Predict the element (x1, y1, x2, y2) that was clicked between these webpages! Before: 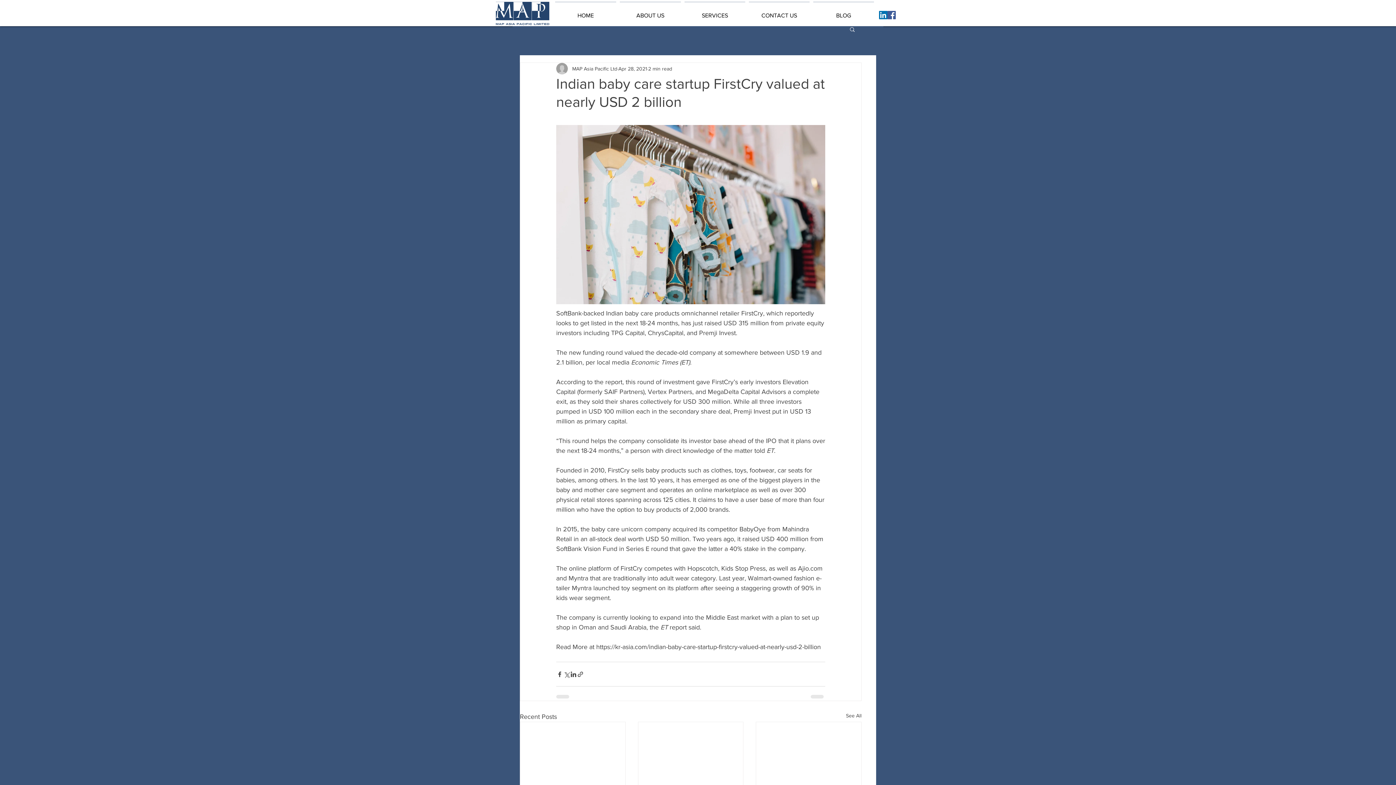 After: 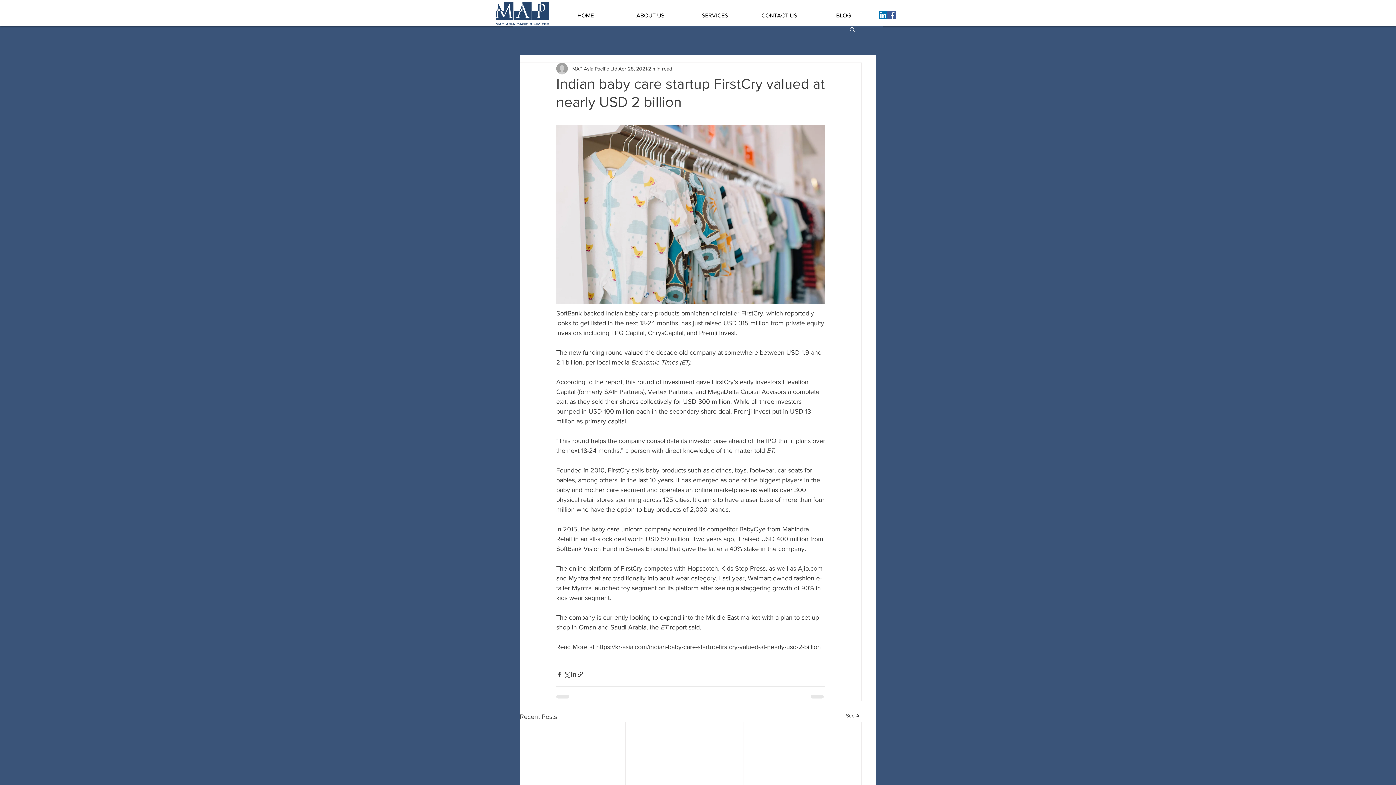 Action: label: Facebook Basic Square bbox: (887, 10, 896, 19)